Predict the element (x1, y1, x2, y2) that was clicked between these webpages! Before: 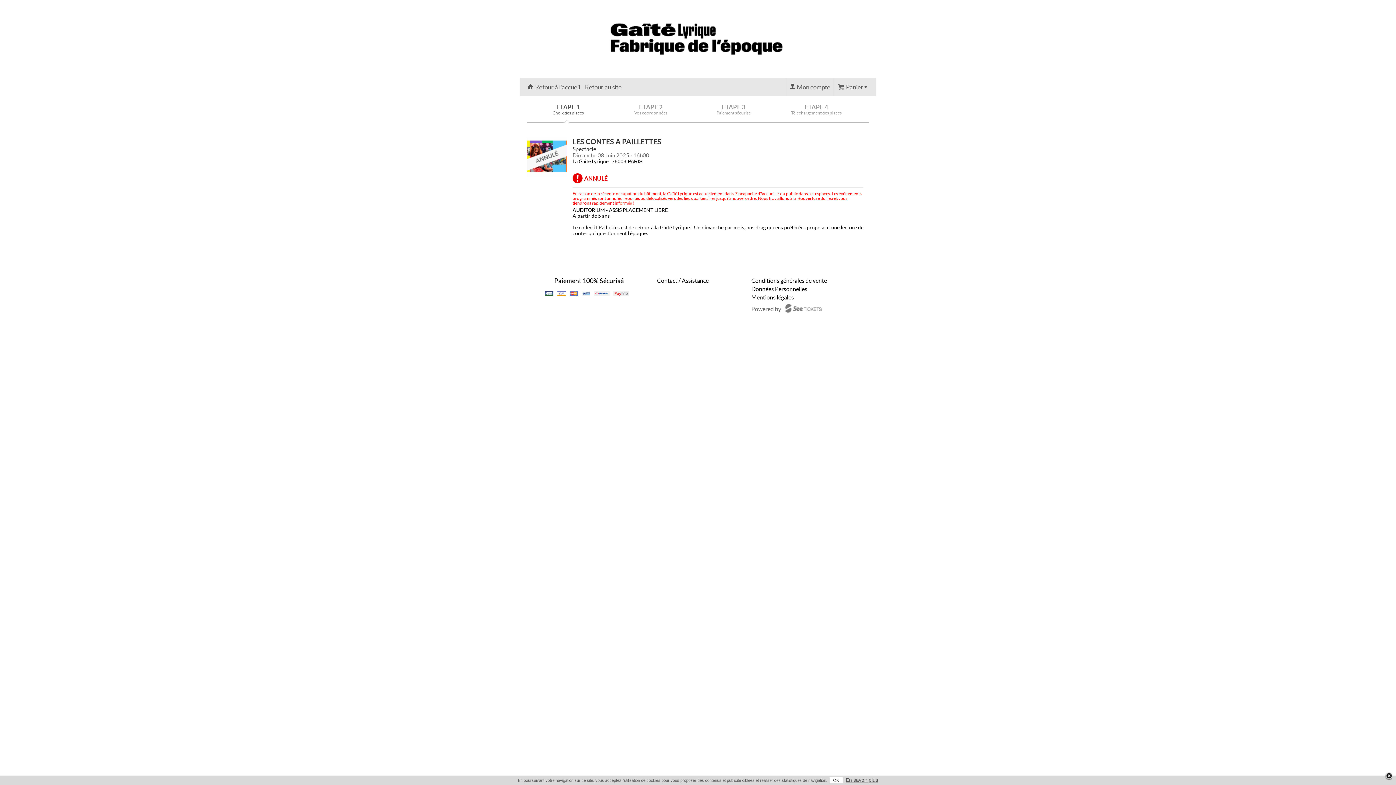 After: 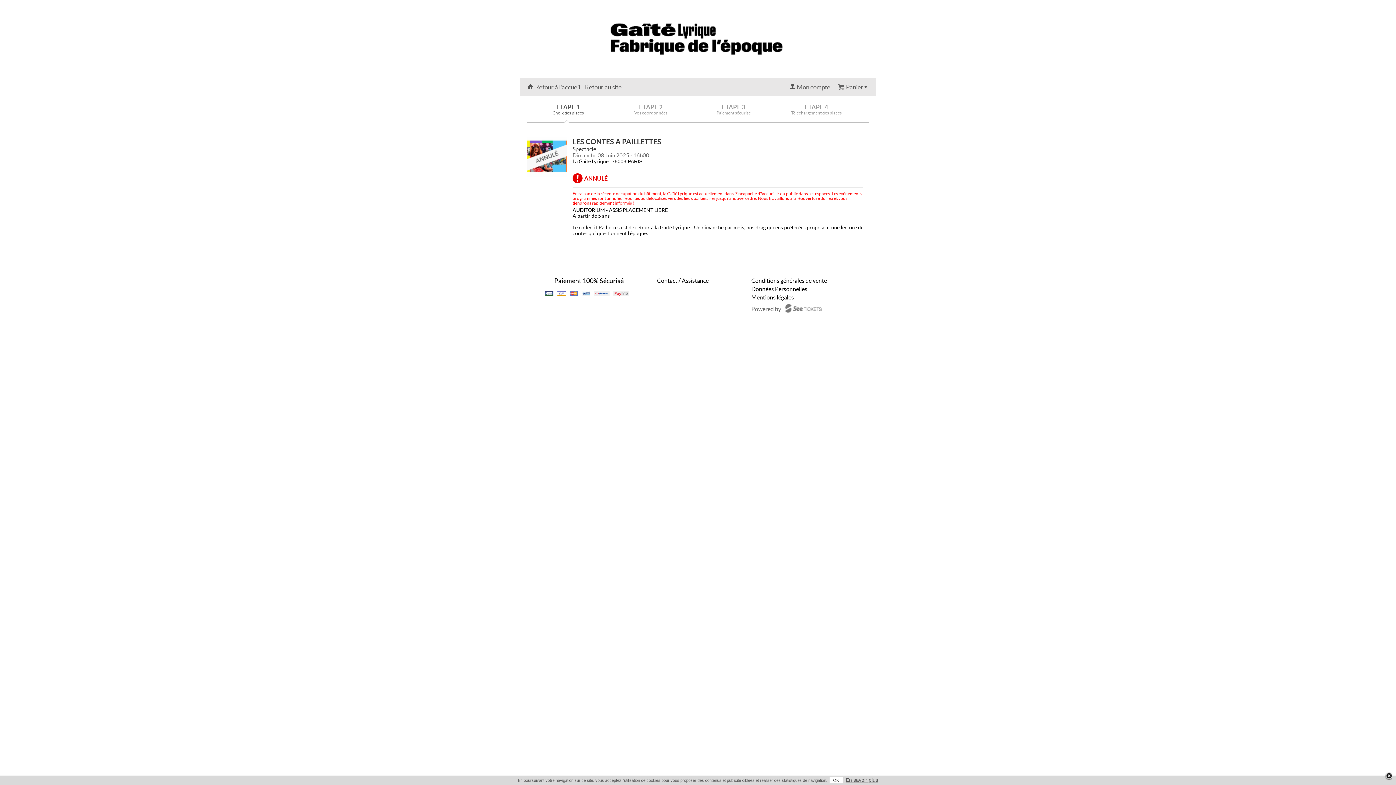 Action: bbox: (846, 777, 878, 783) label: En savoir plus